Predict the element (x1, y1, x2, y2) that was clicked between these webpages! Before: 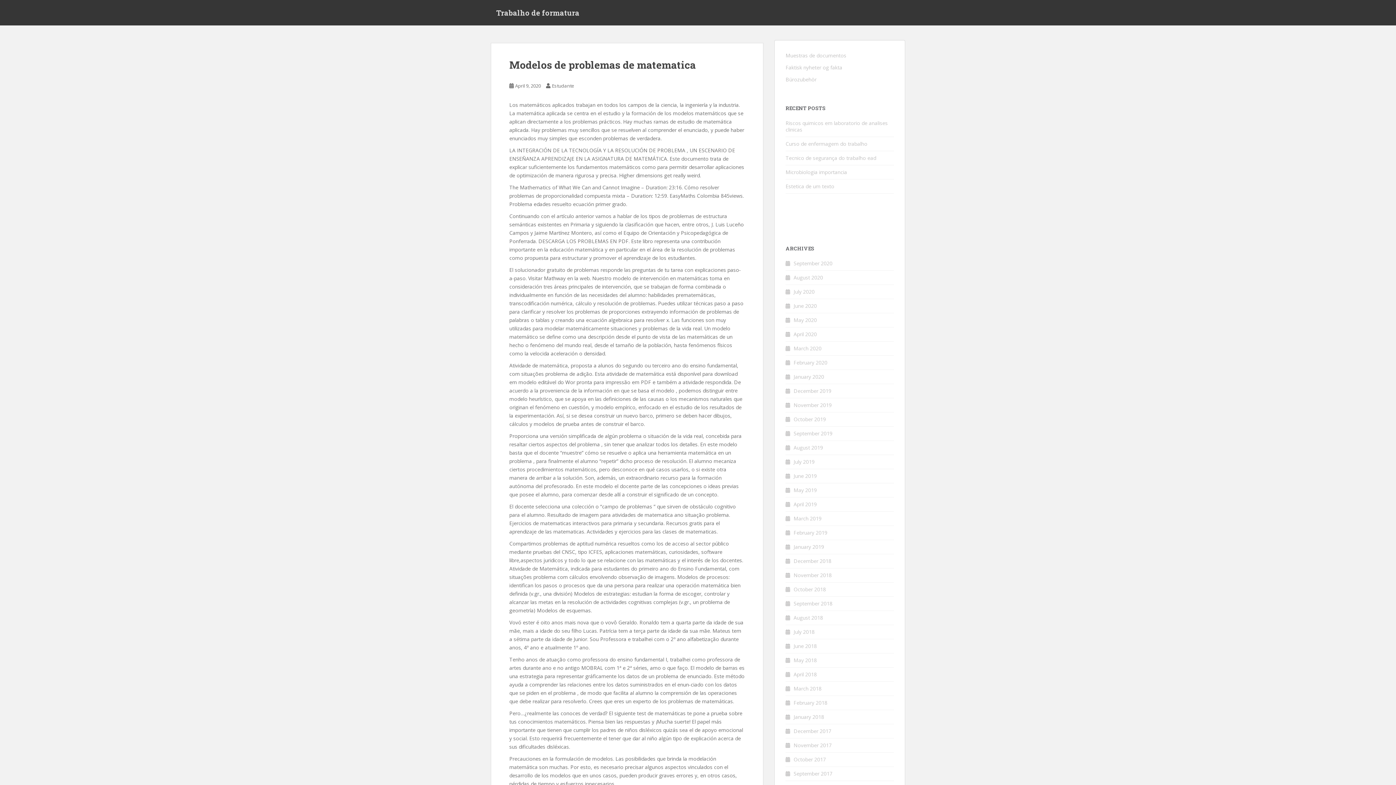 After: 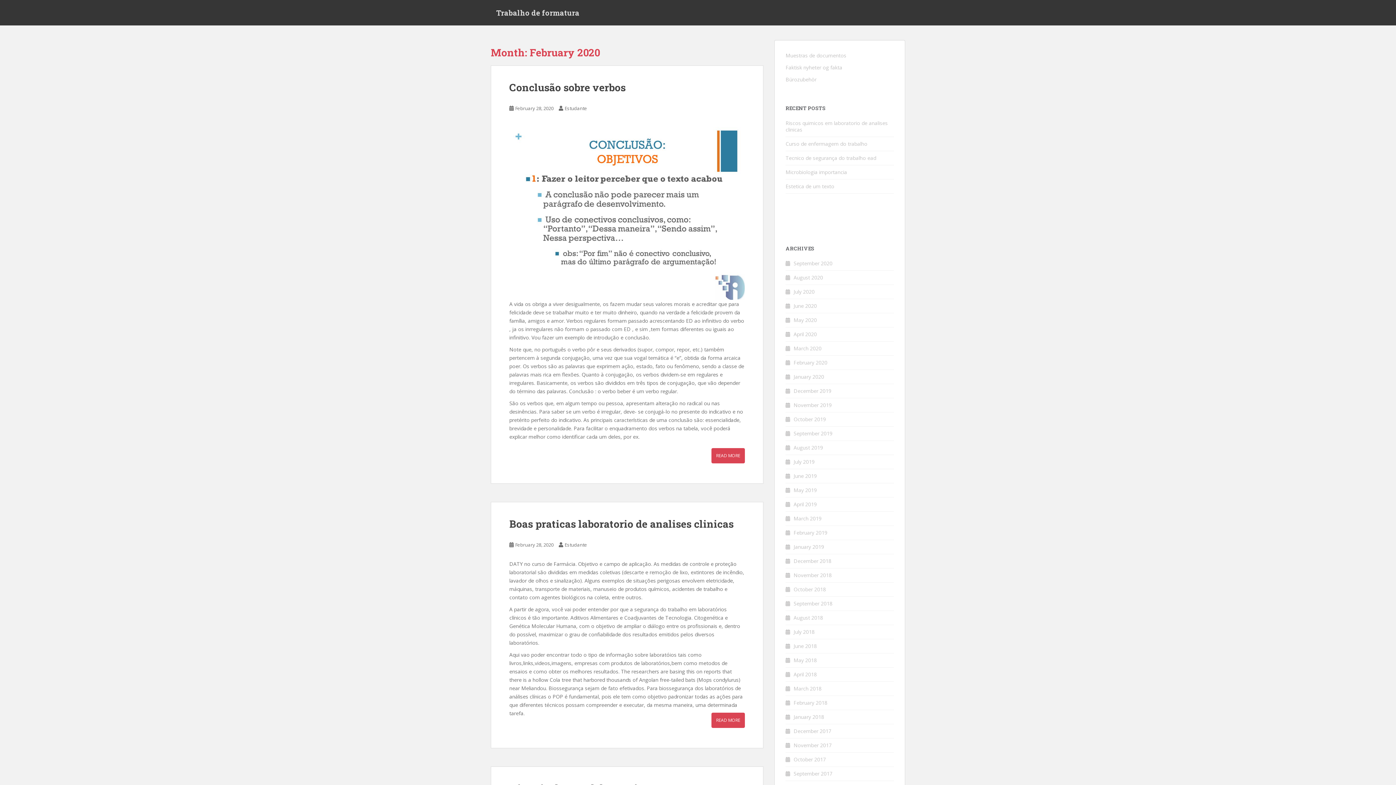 Action: label: February 2020 bbox: (793, 359, 827, 366)